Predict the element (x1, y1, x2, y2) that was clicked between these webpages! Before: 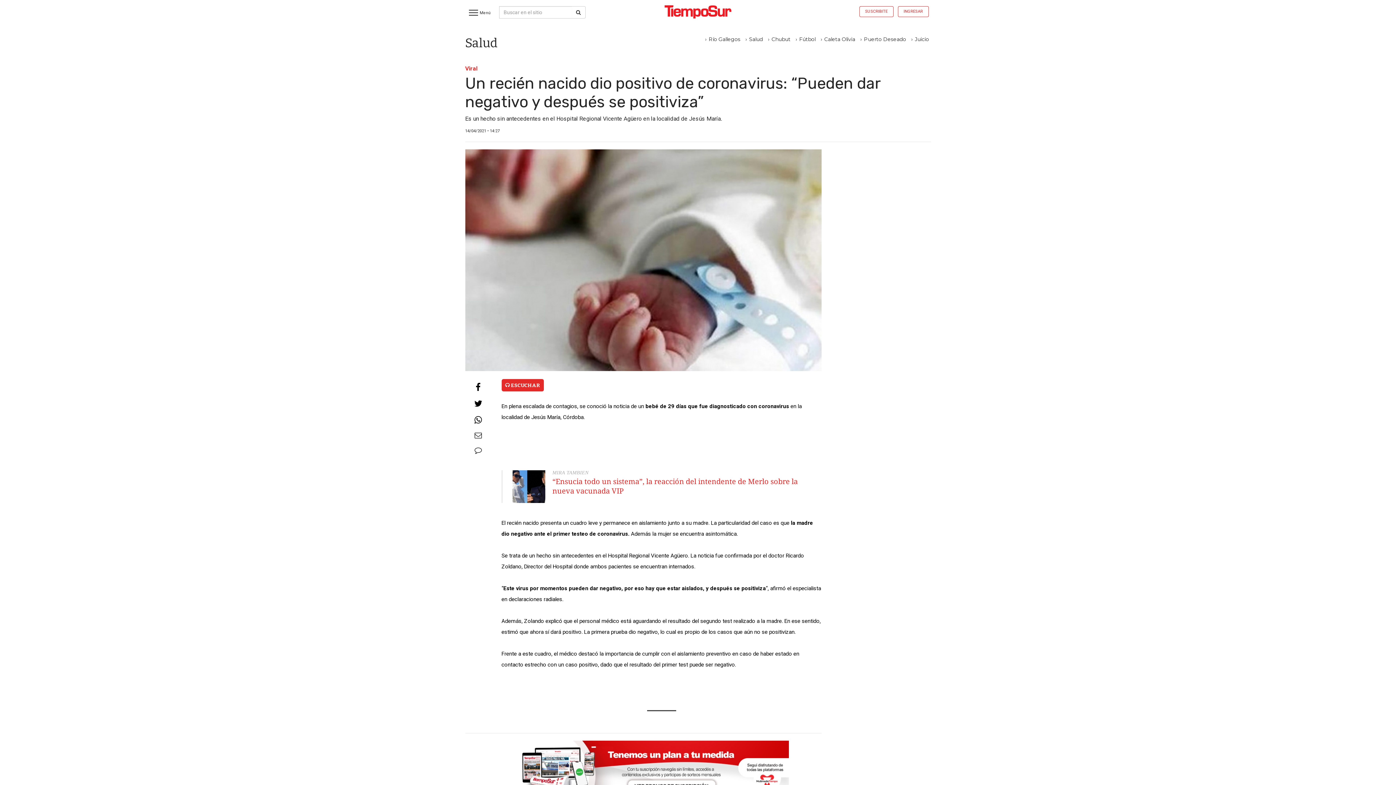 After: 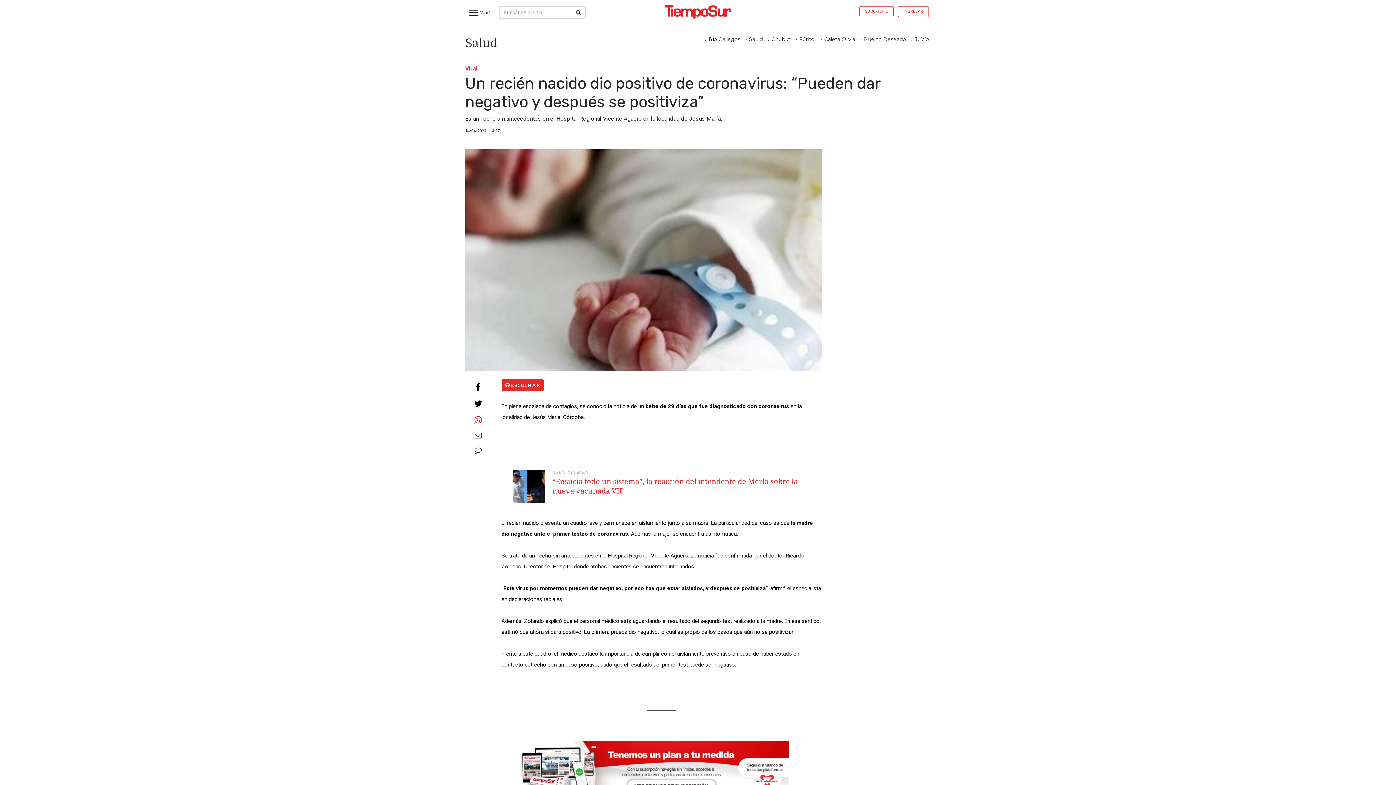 Action: bbox: (470, 415, 486, 425) label: Whatsapp